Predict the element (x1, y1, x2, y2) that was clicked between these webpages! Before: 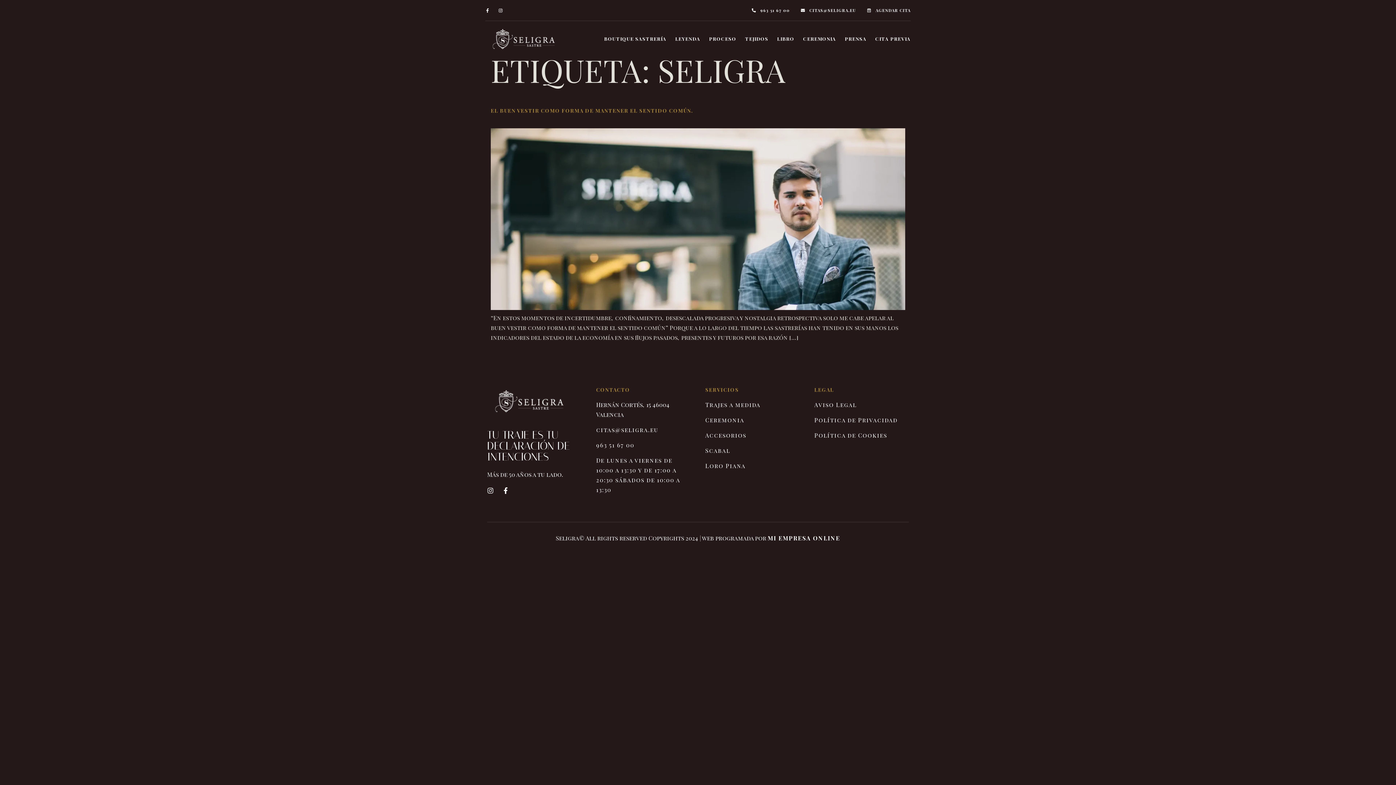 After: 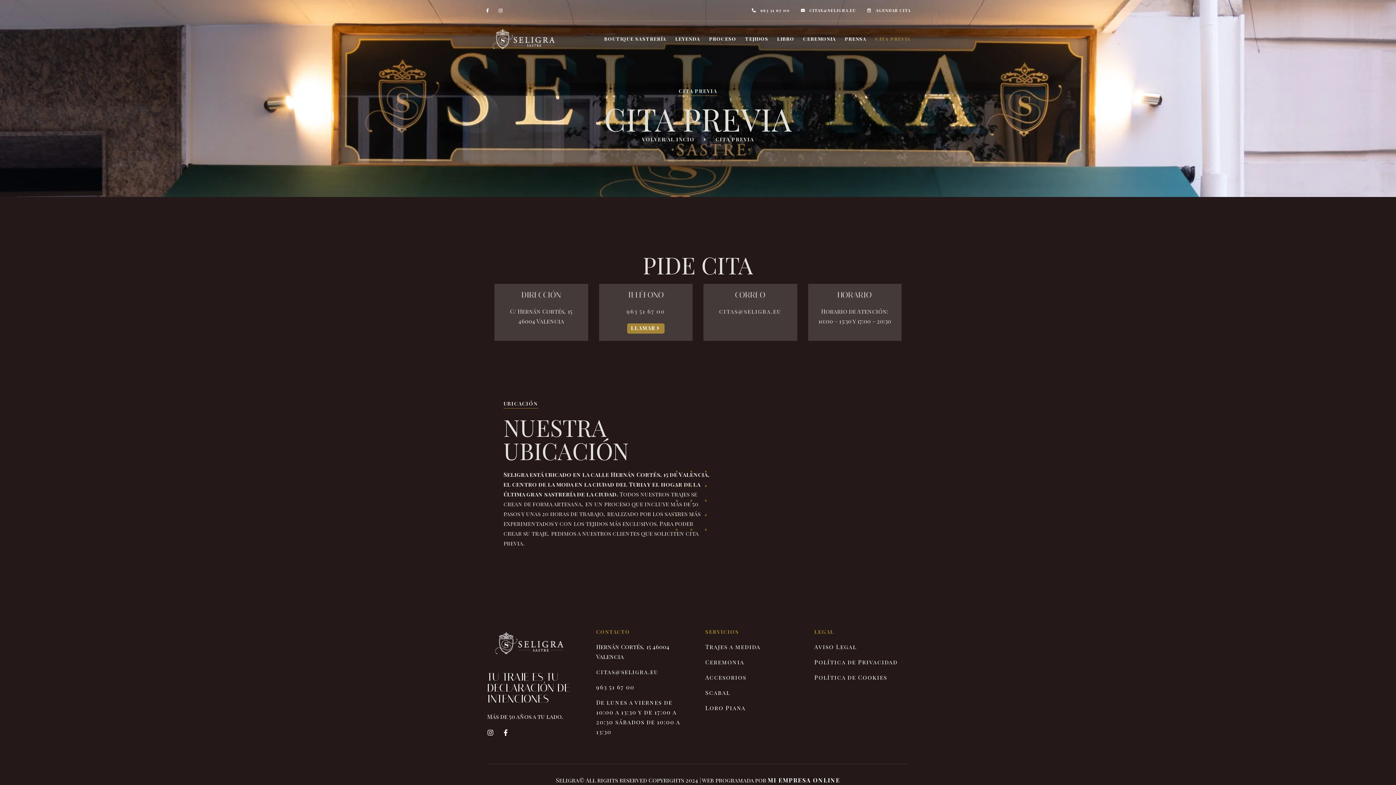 Action: label: AGENDAR CITA bbox: (867, 8, 910, 12)